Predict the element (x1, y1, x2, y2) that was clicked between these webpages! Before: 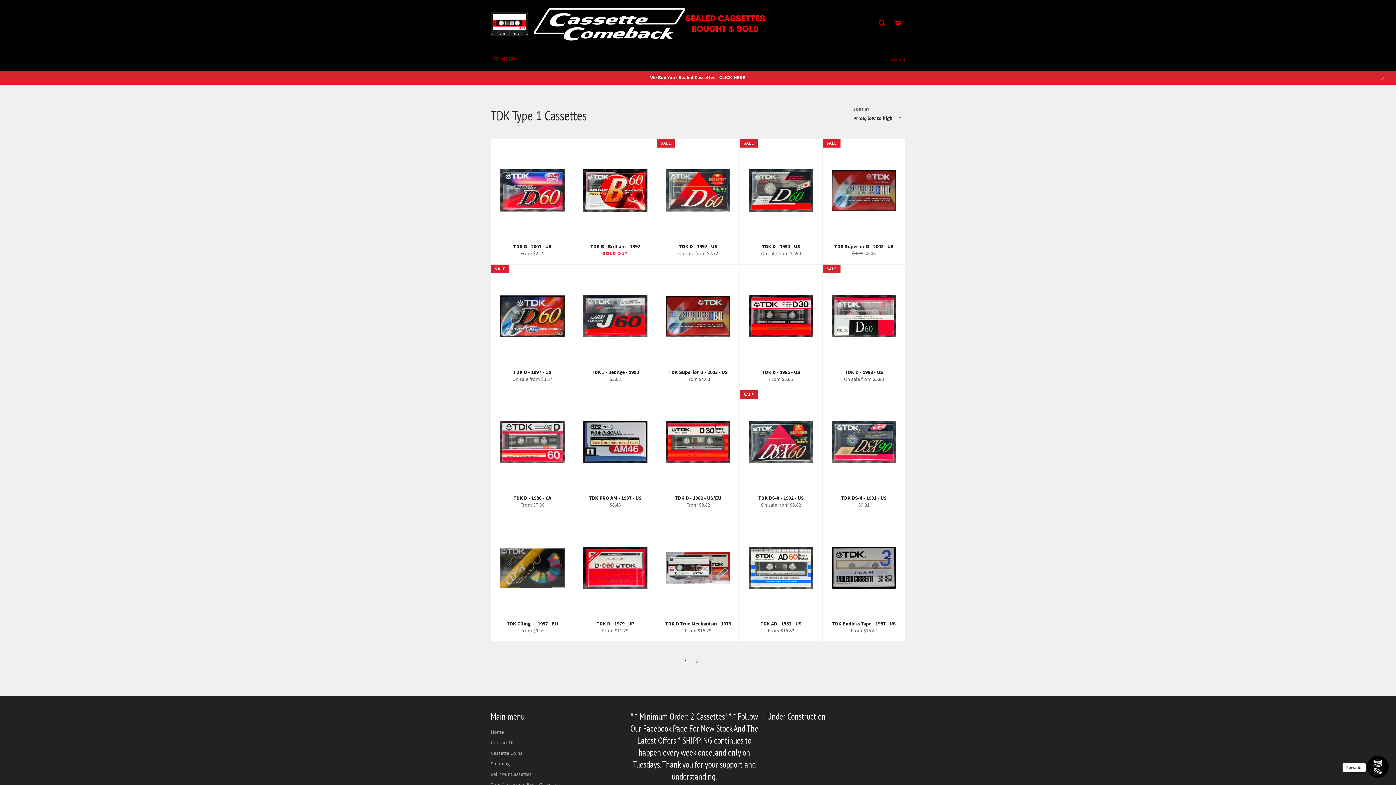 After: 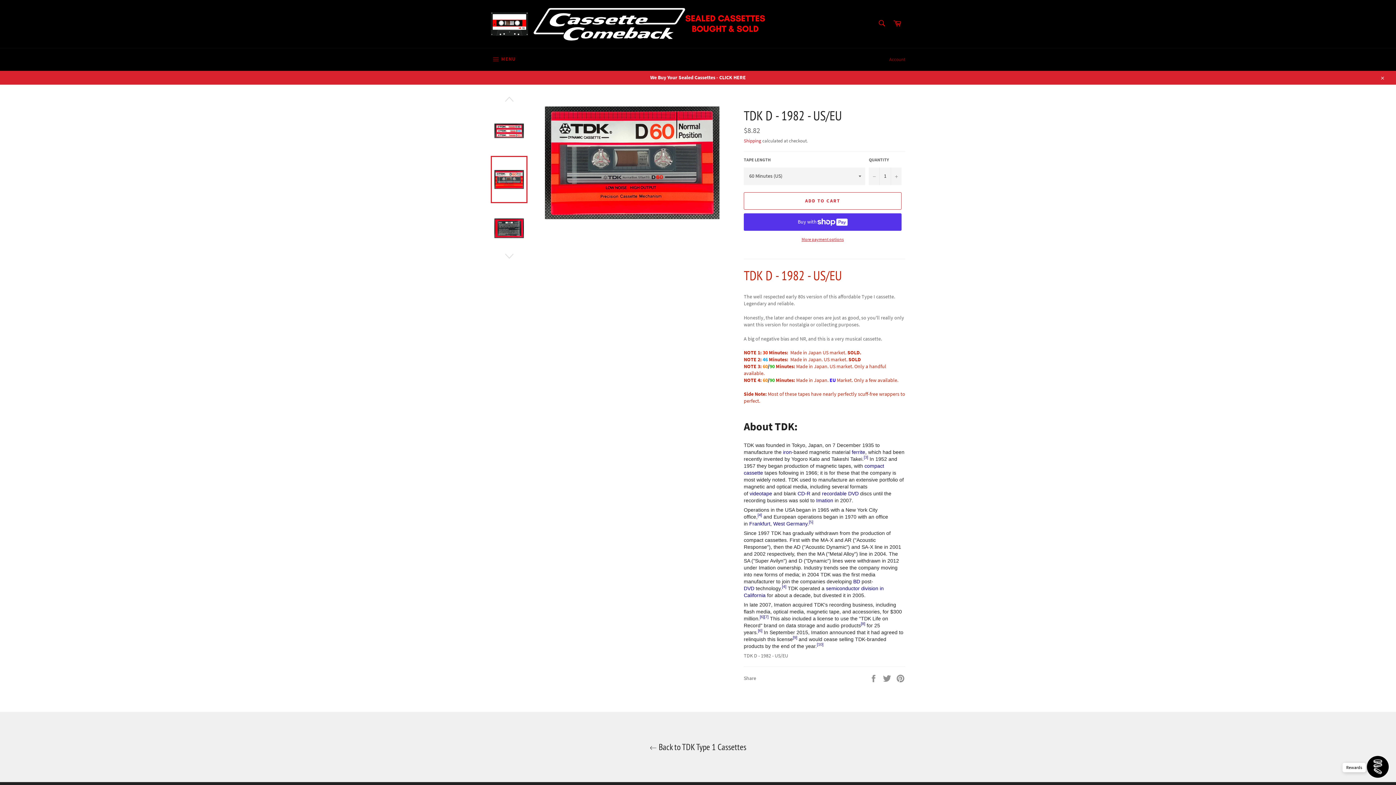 Action: bbox: (656, 390, 739, 516) label: TDK D - 1982 - US/EU
From $8.82